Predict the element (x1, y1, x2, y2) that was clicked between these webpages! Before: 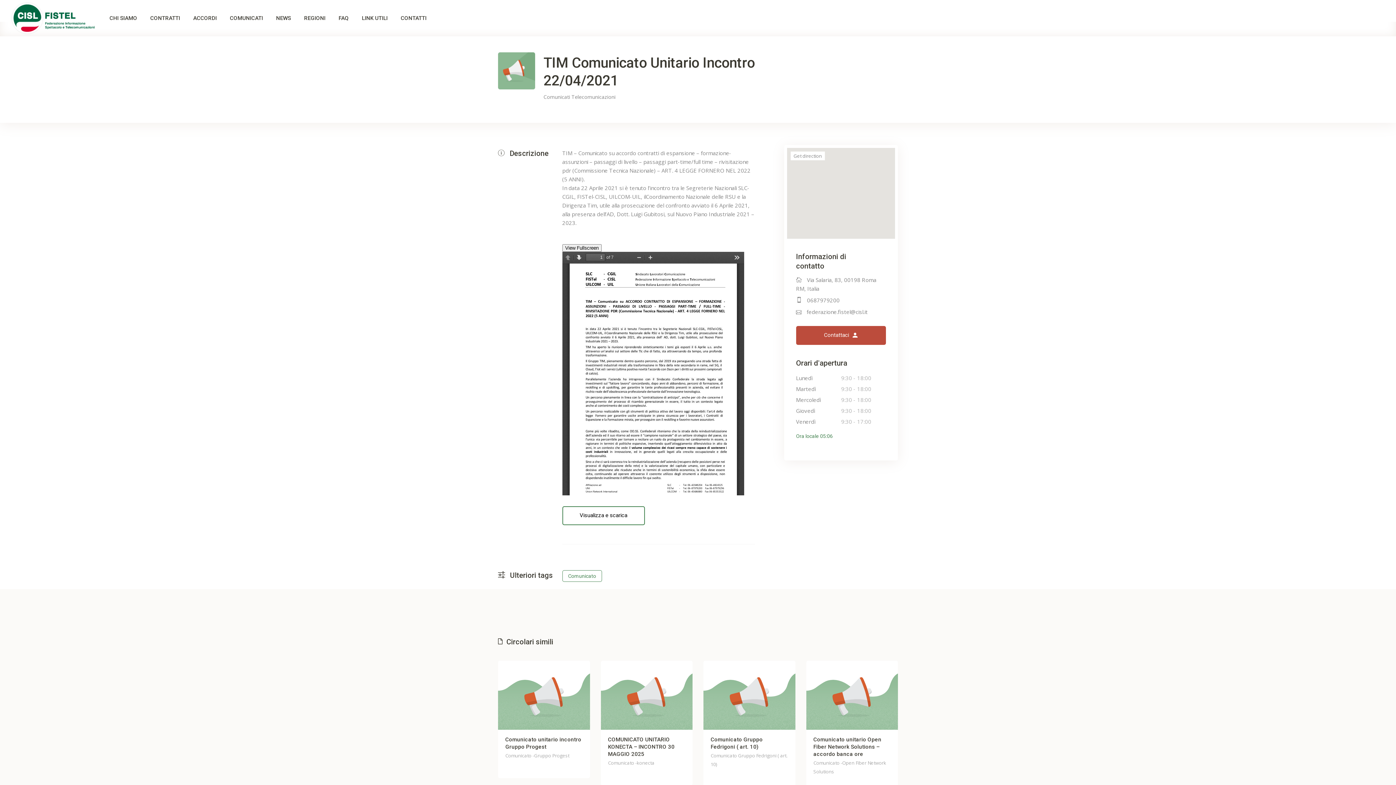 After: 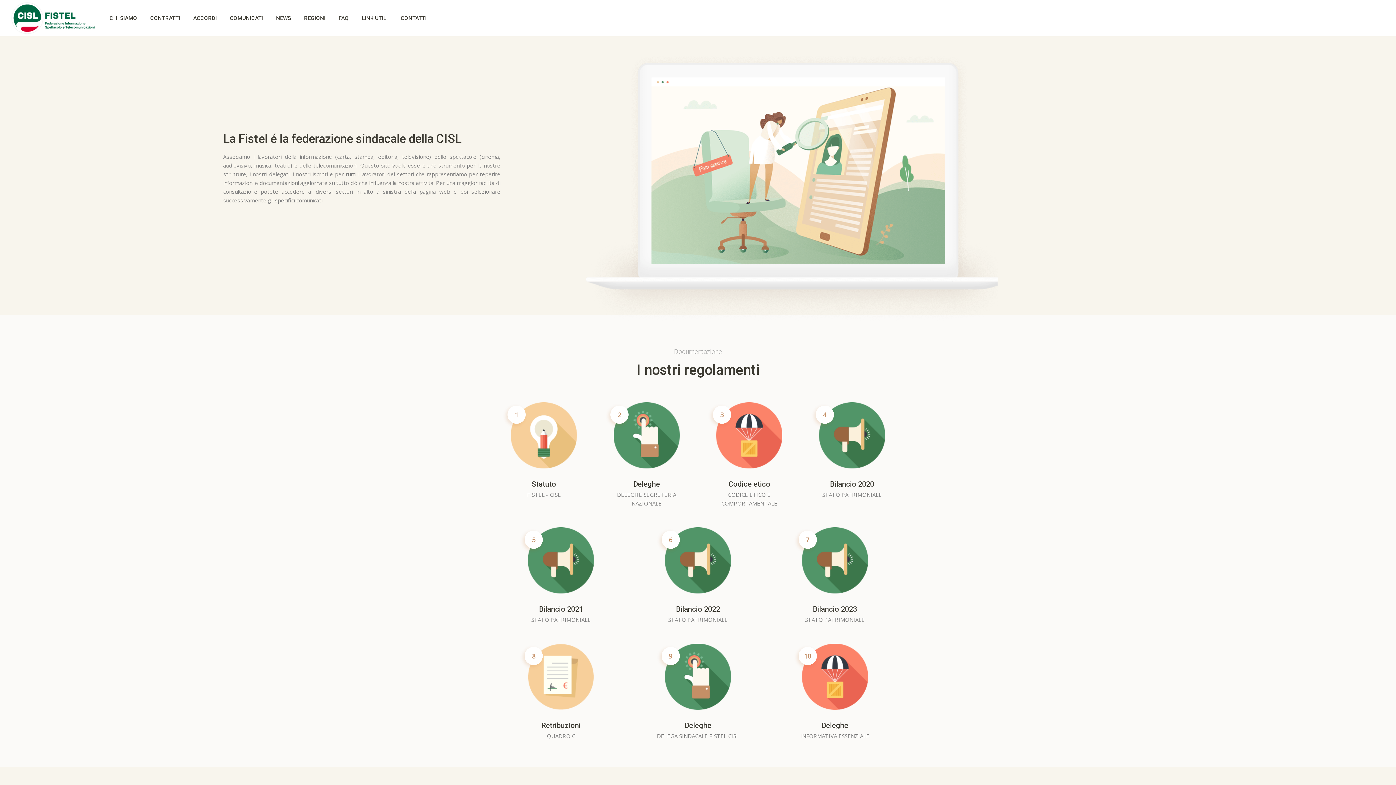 Action: bbox: (103, 14, 143, 22) label: CHI SIAMO